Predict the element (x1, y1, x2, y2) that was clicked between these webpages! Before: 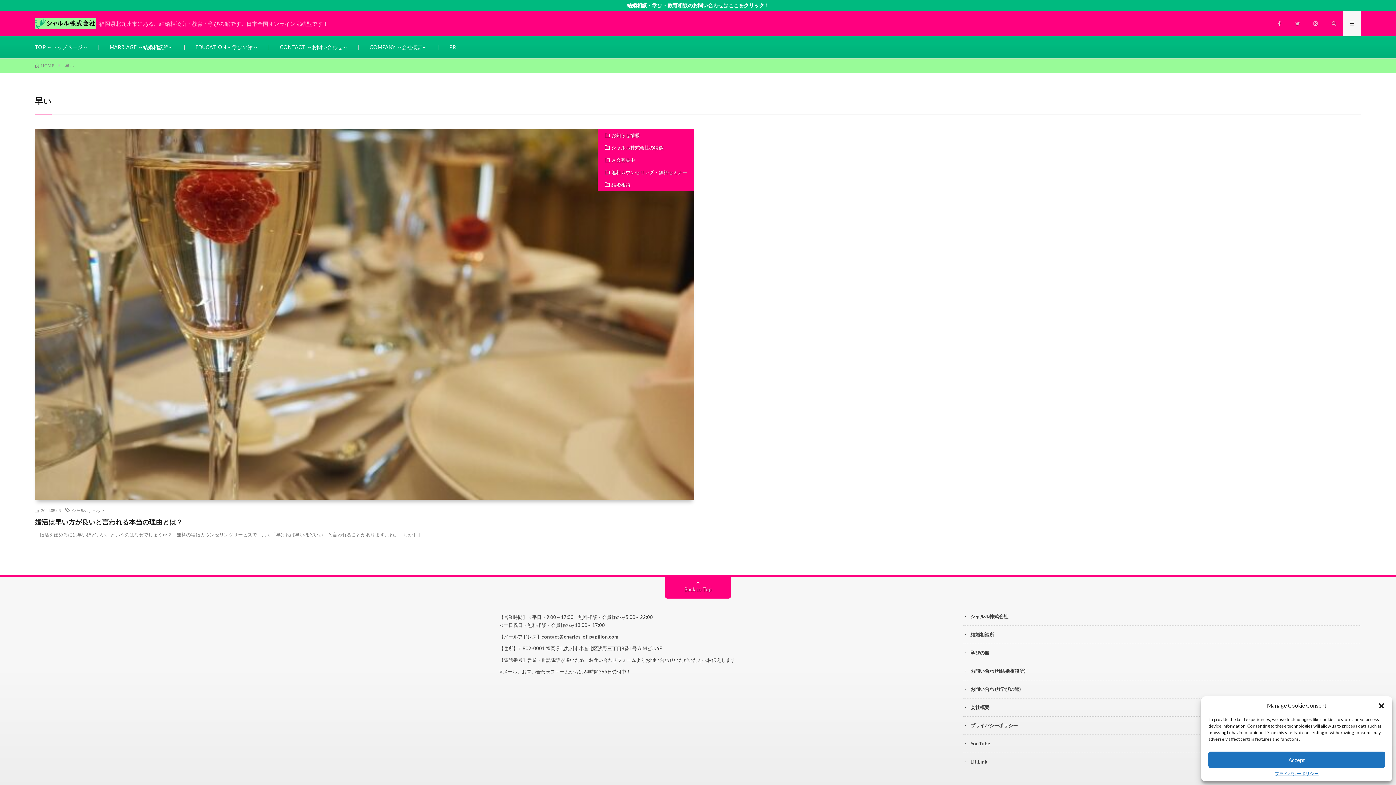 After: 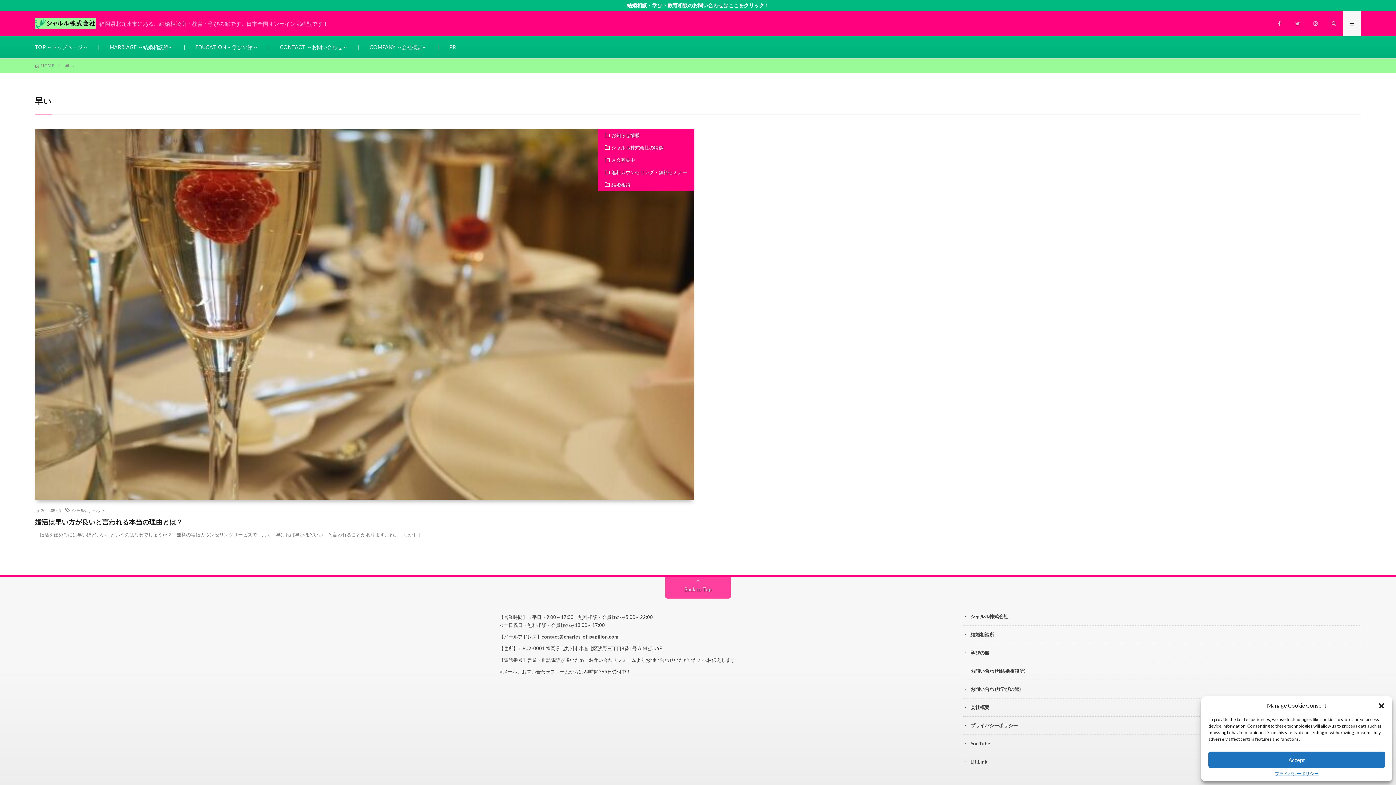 Action: label: Back to Top bbox: (665, 577, 730, 599)